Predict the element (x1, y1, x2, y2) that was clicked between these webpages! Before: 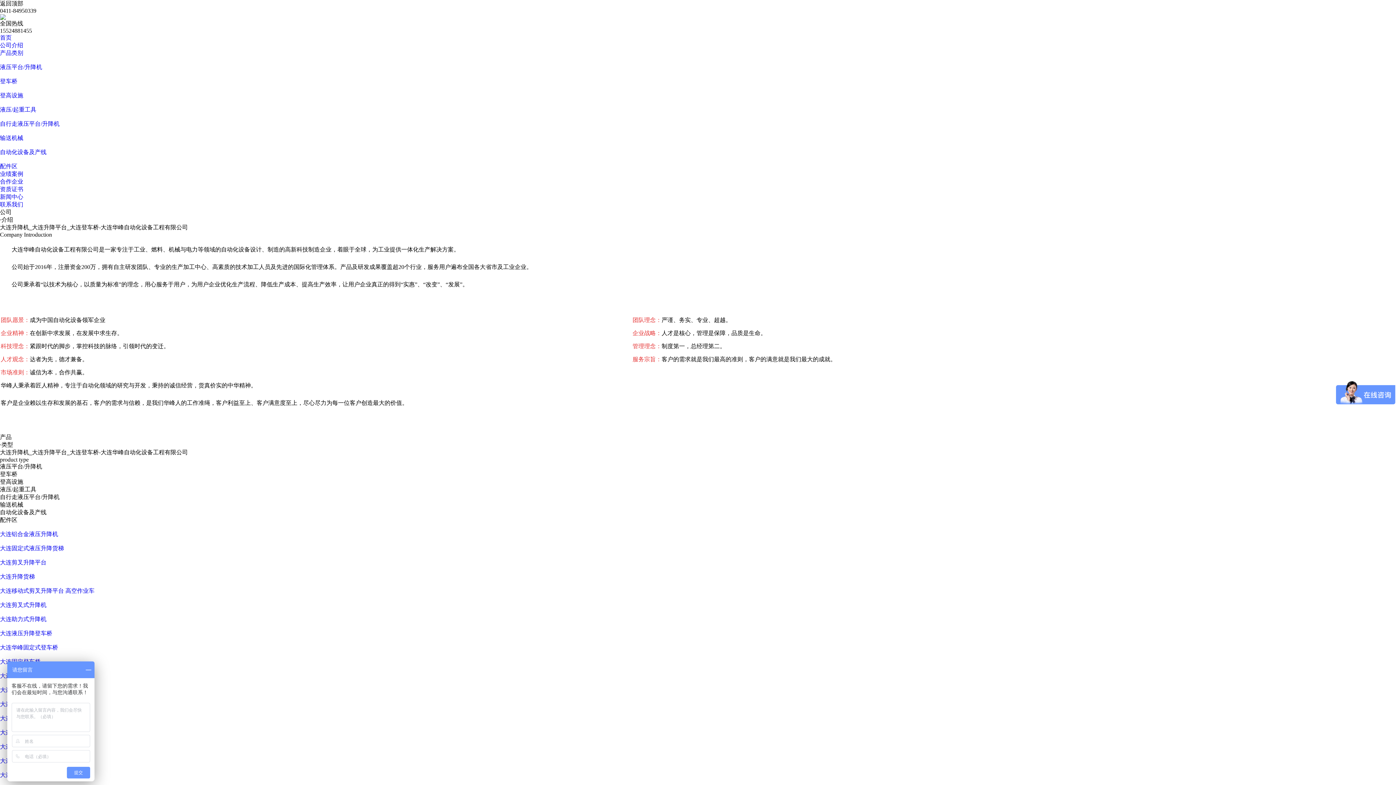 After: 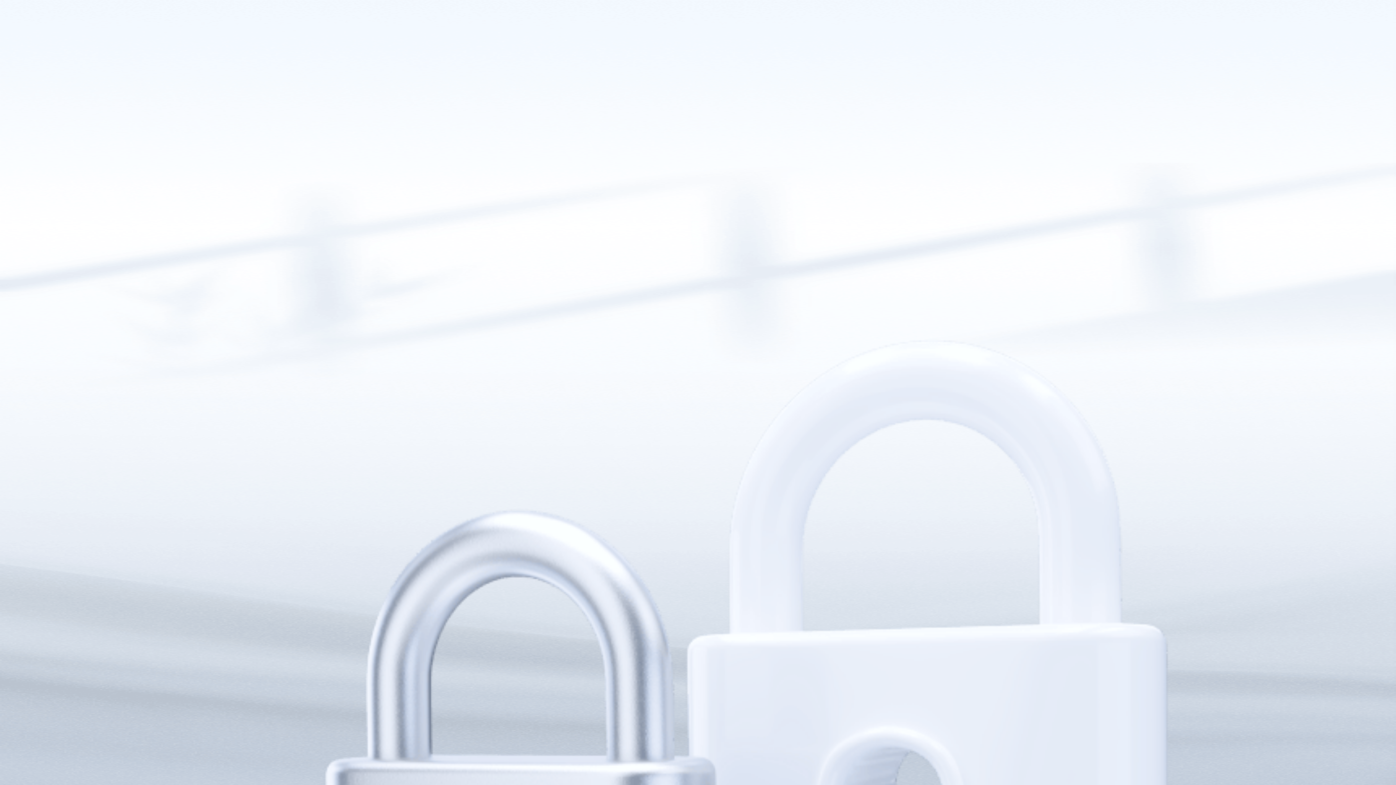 Action: bbox: (0, 186, 23, 192) label: 资质证书